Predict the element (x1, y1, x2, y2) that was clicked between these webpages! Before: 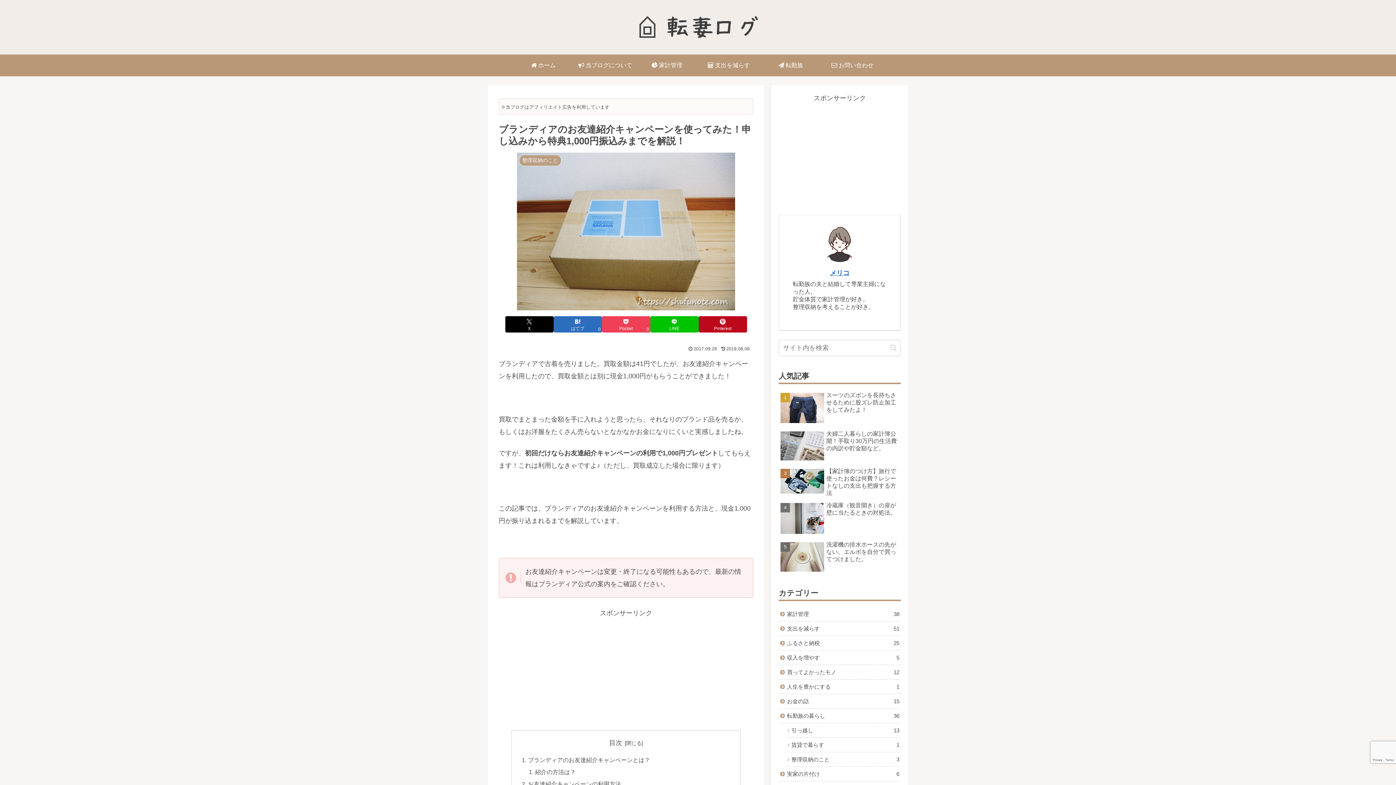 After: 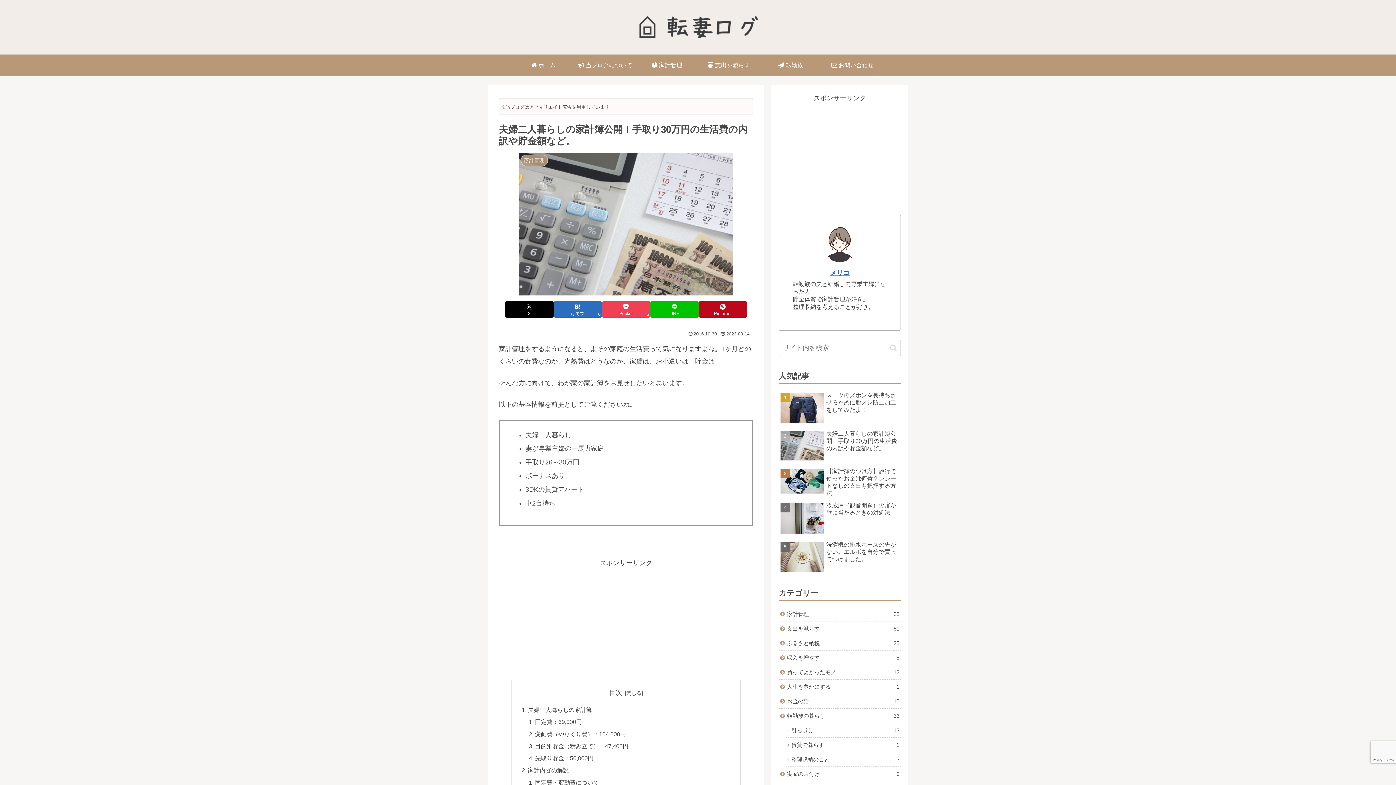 Action: label: 夫婦二人暮らしの家計簿公開！手取り30万円の生活費の内訳や貯金額など。 bbox: (778, 428, 901, 464)